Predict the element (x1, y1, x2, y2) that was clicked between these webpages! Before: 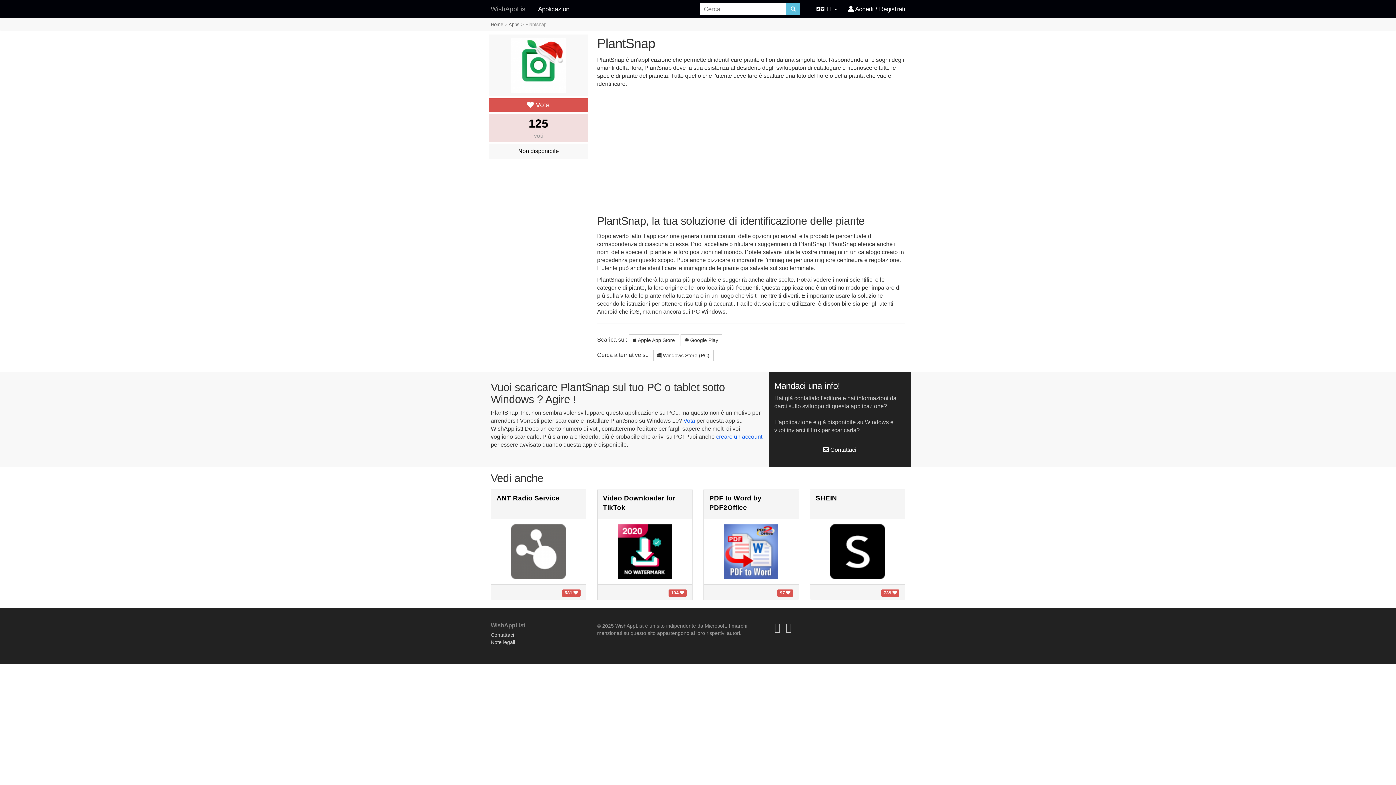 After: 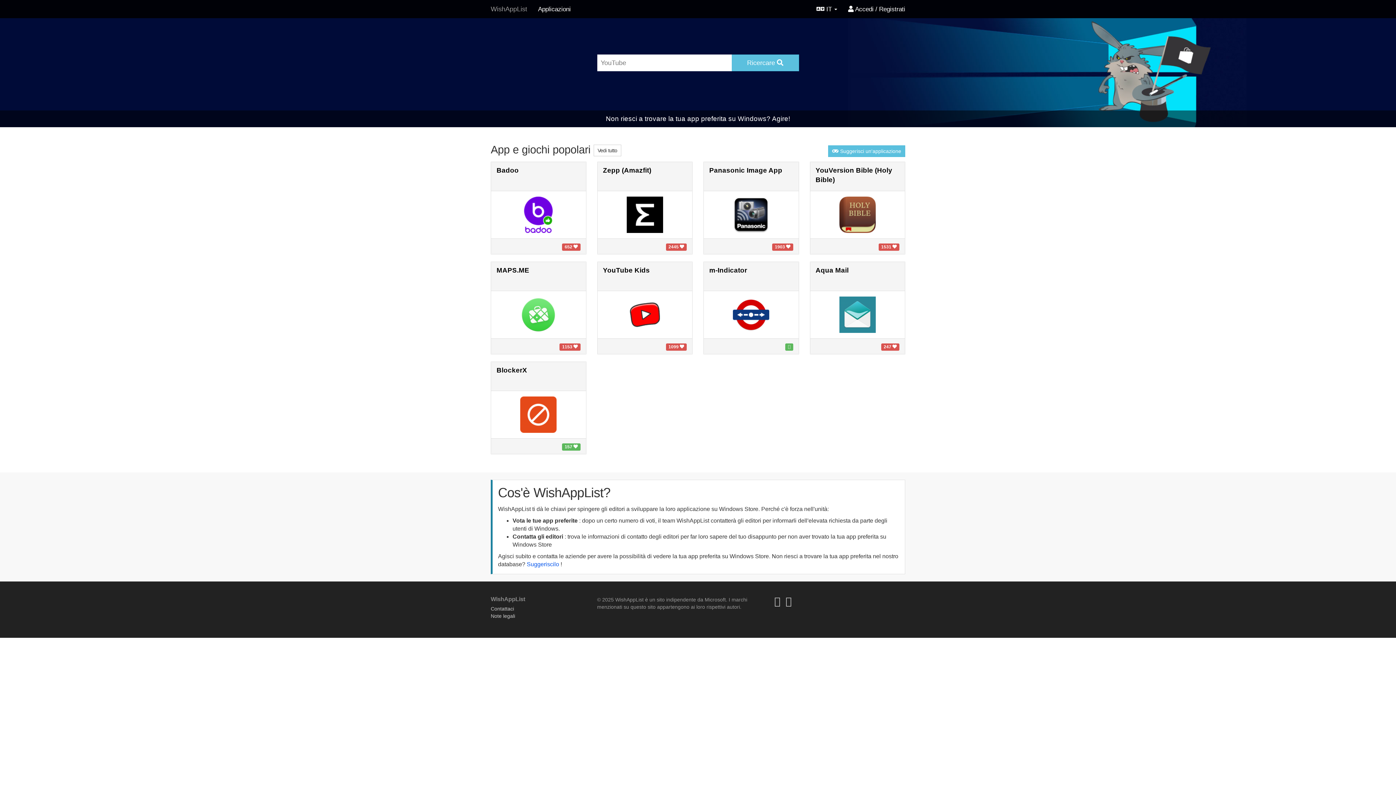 Action: label: Home bbox: (490, 21, 503, 27)